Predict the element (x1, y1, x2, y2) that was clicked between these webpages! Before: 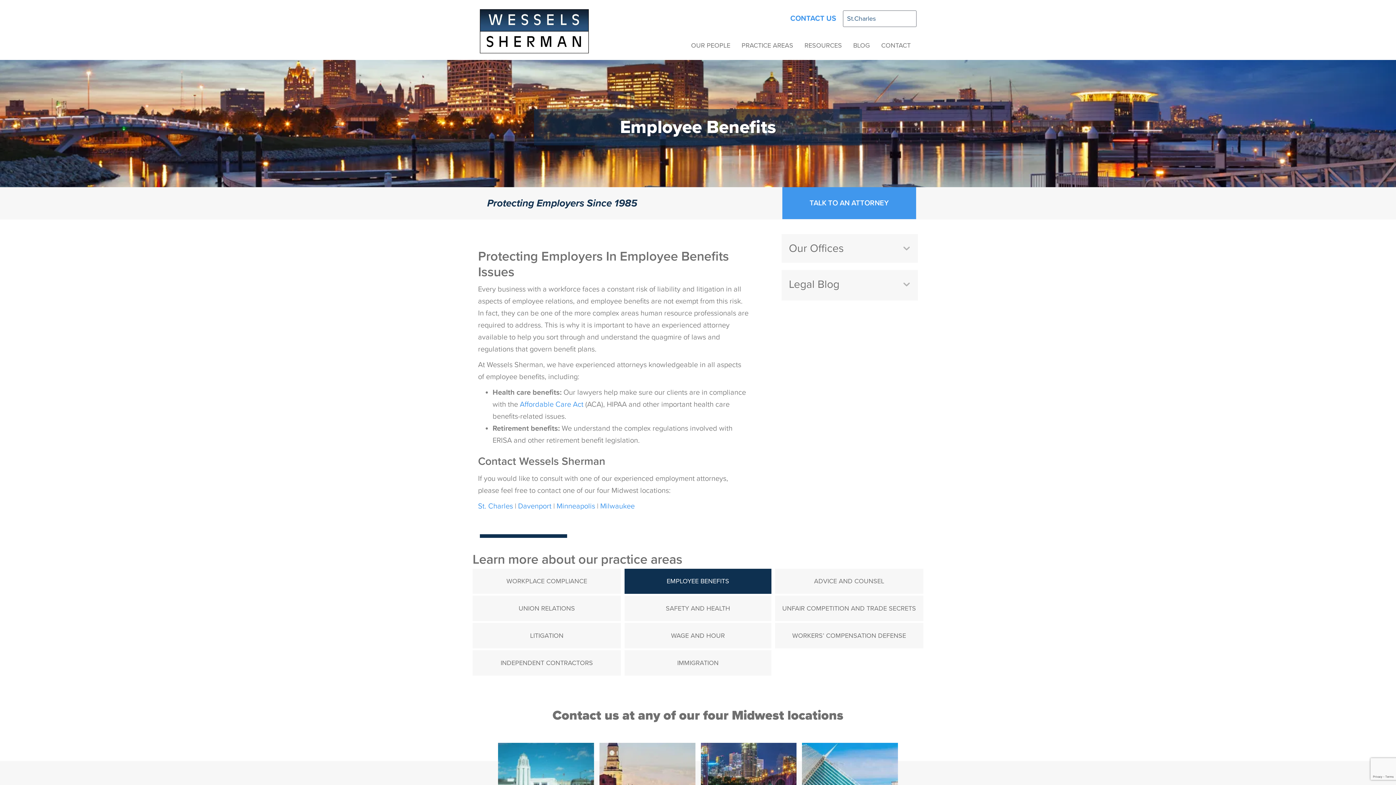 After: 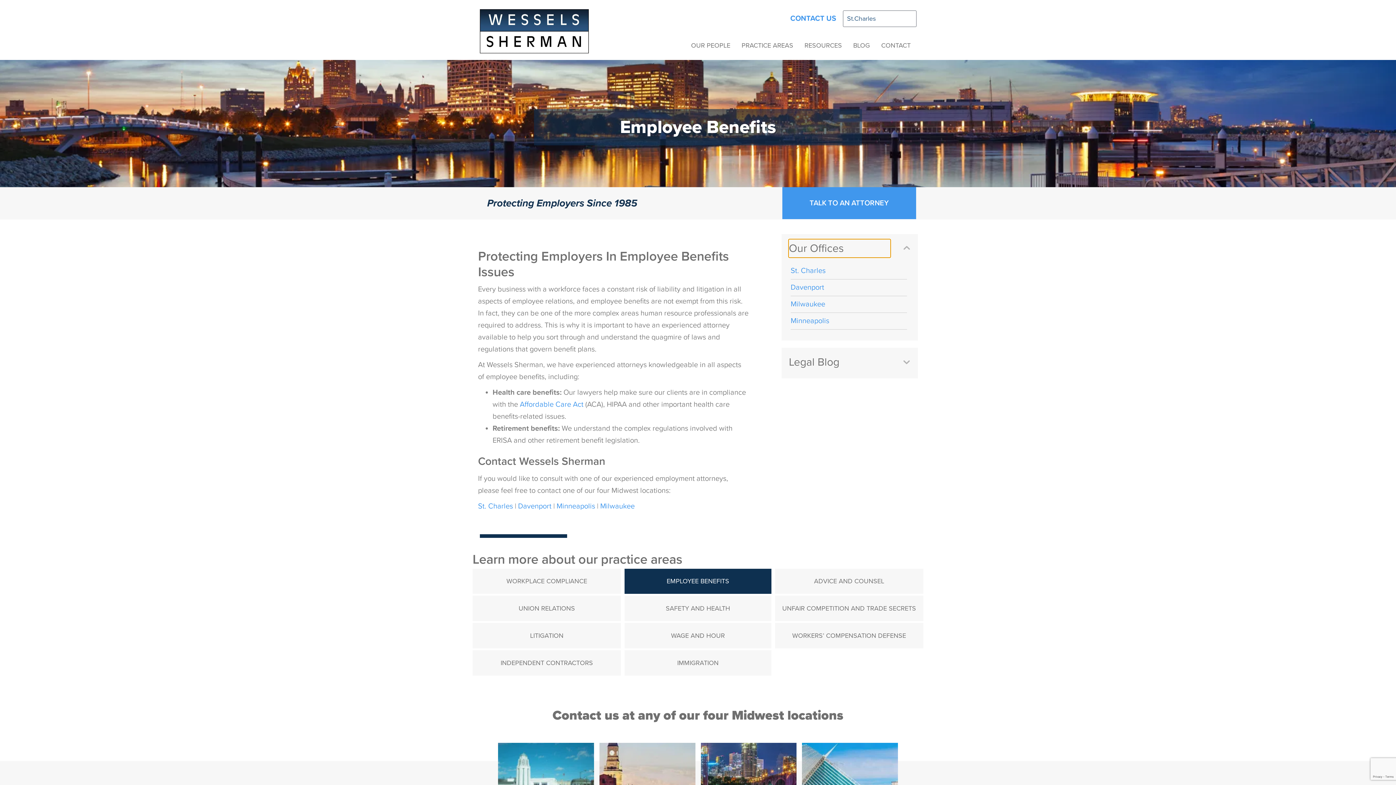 Action: label: Our Offices bbox: (789, 239, 890, 257)